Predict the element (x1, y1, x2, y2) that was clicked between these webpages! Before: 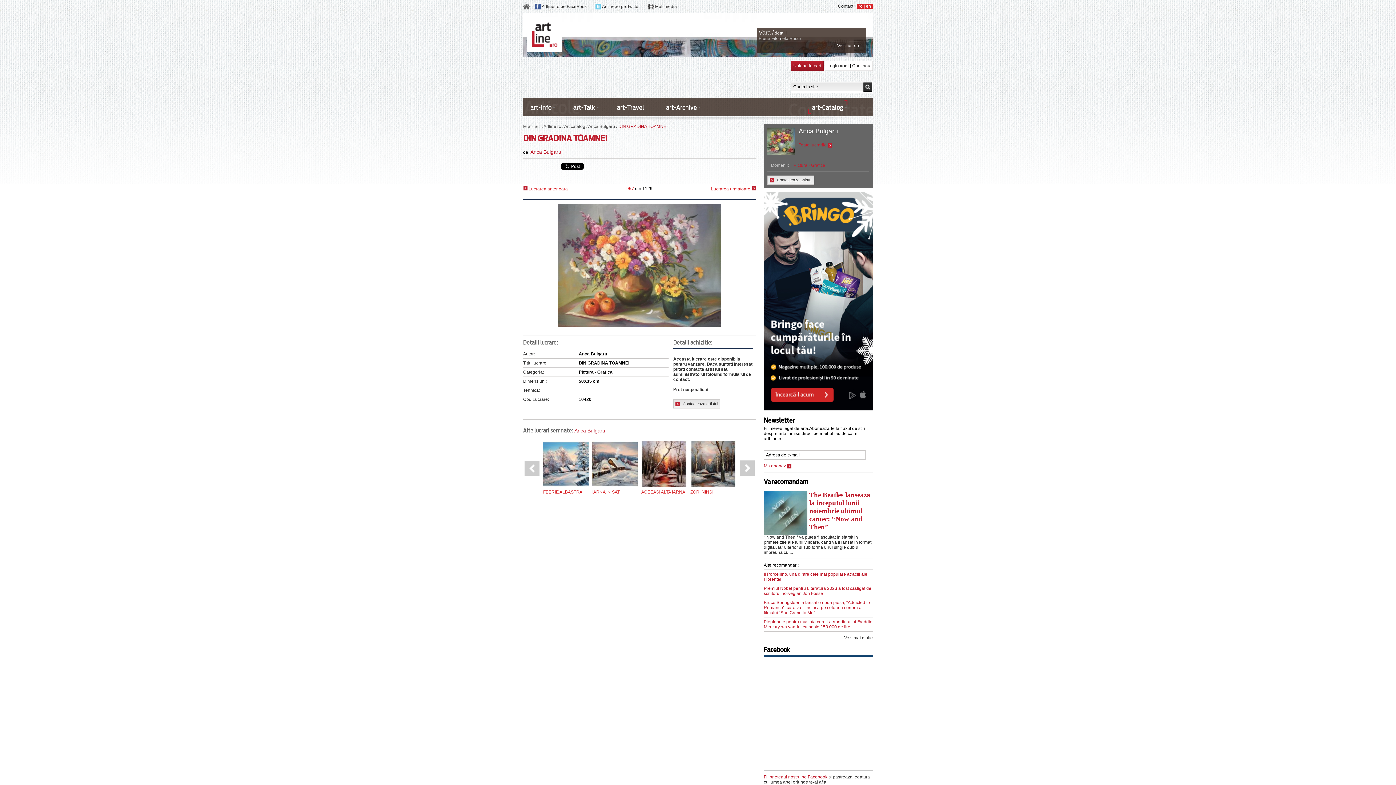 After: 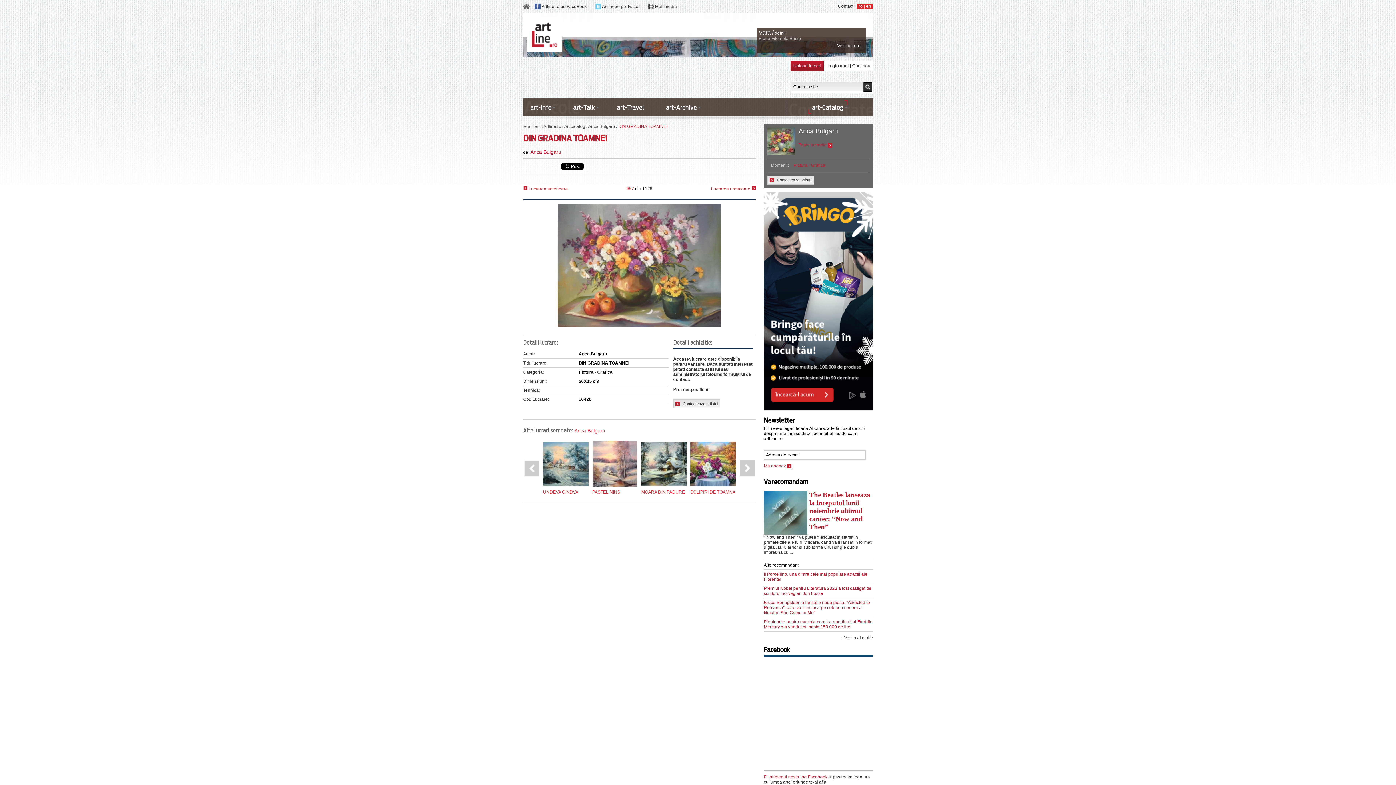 Action: bbox: (739, 460, 754, 475)